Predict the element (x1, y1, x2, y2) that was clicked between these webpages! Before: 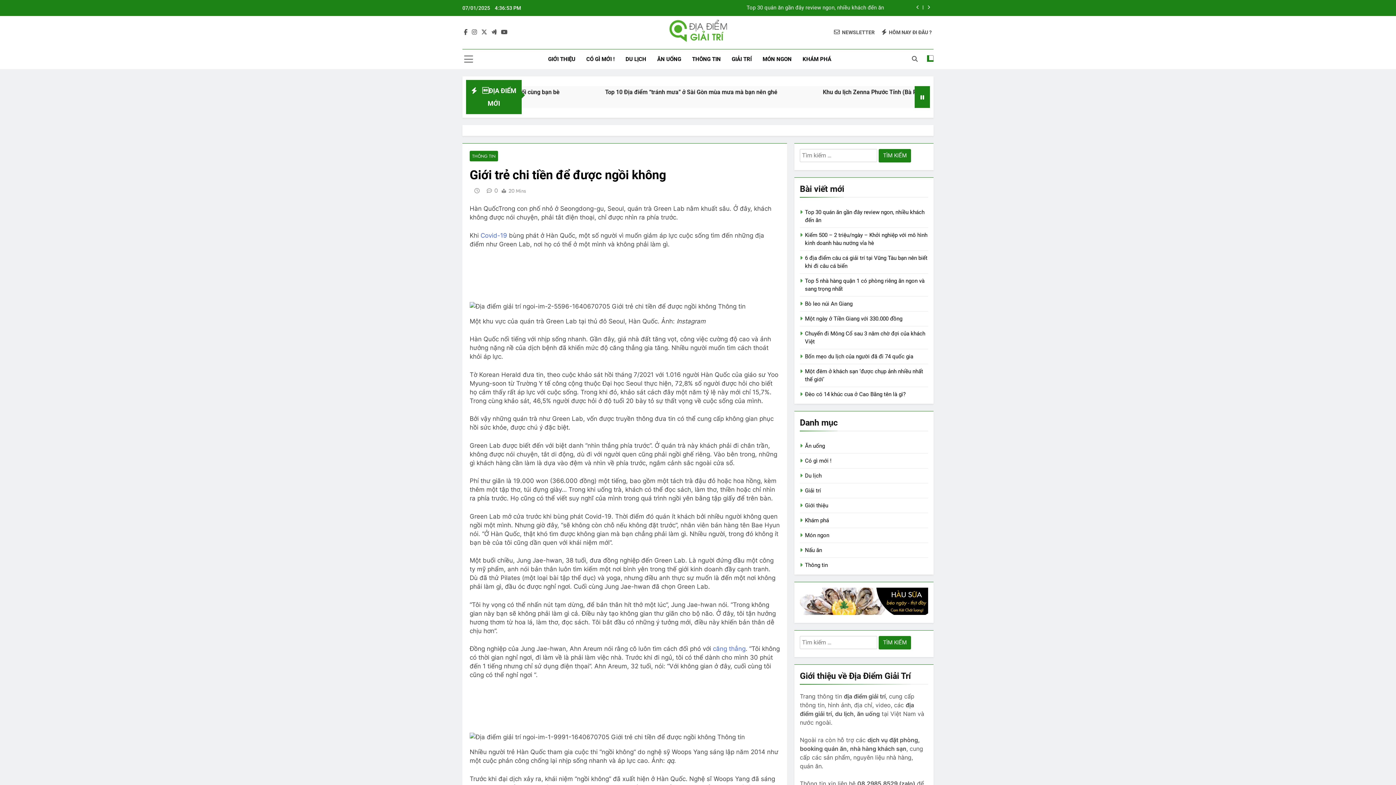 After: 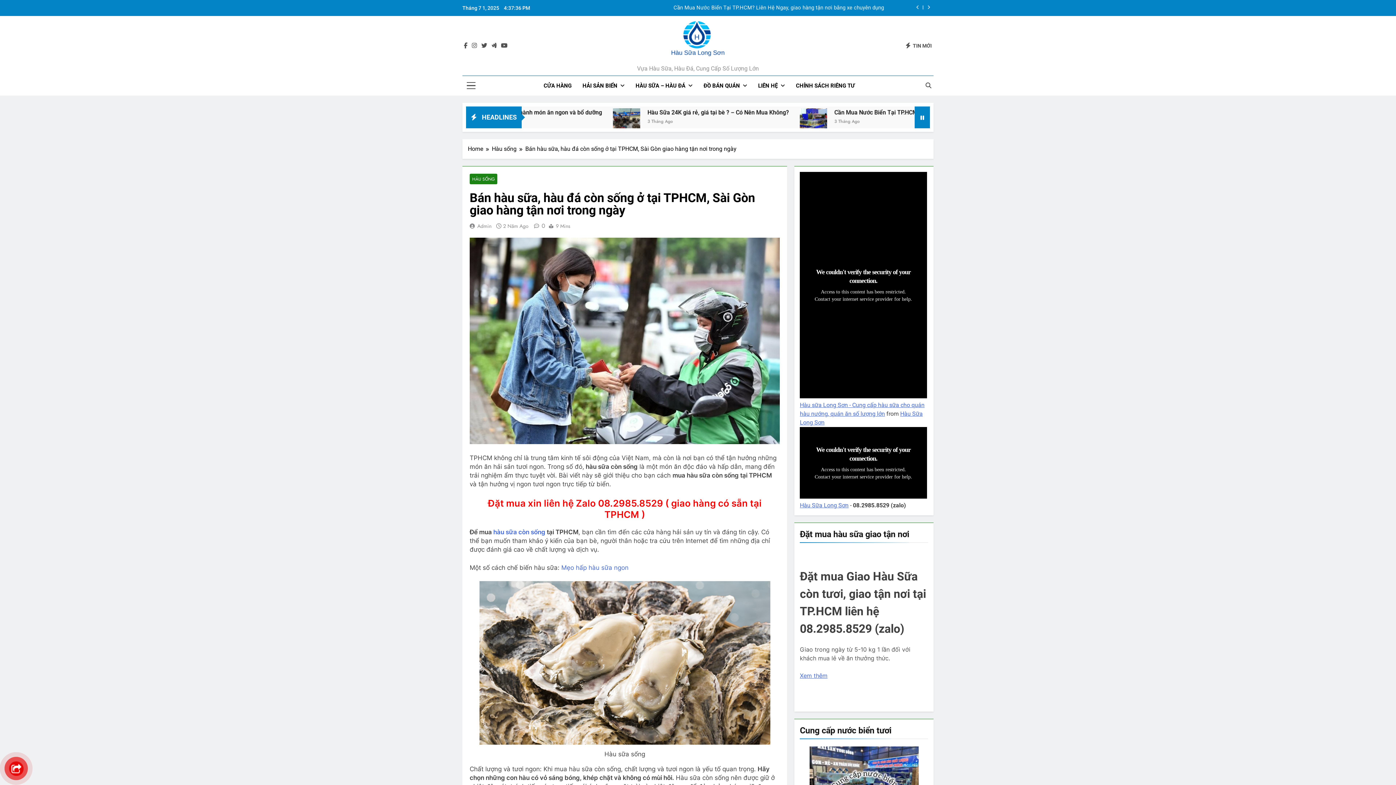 Action: bbox: (800, 609, 928, 616)